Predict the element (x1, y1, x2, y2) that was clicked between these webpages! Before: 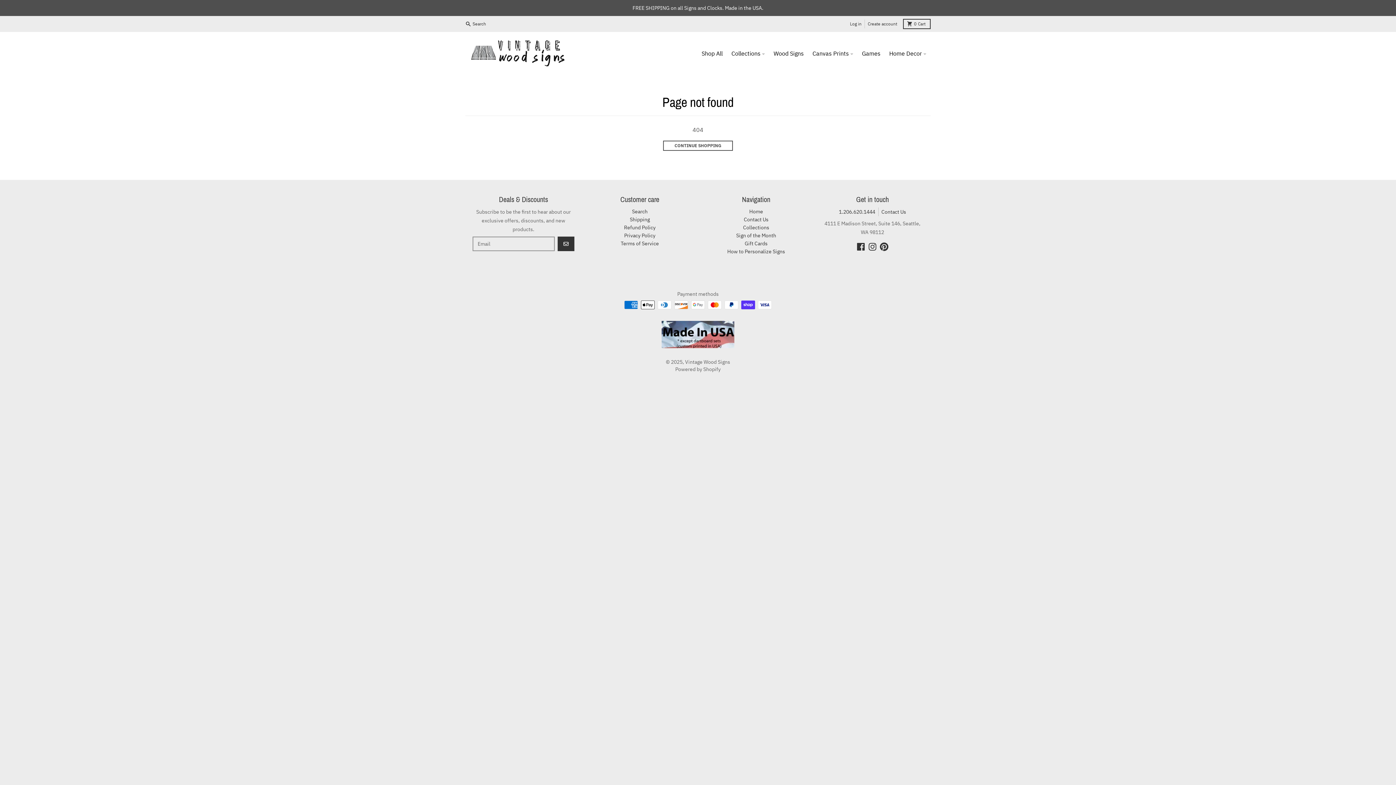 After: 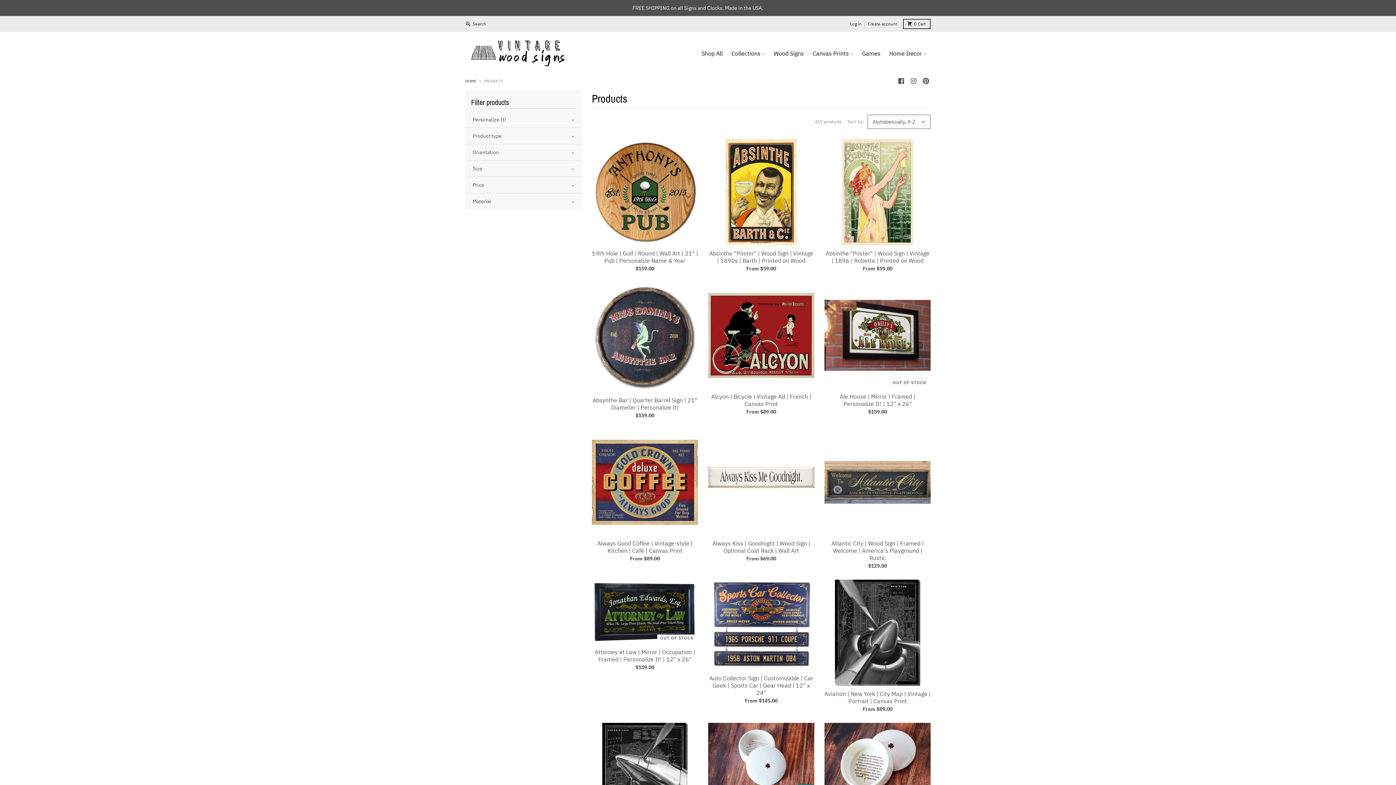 Action: label: CONTINUE SHOPPING bbox: (663, 140, 733, 150)